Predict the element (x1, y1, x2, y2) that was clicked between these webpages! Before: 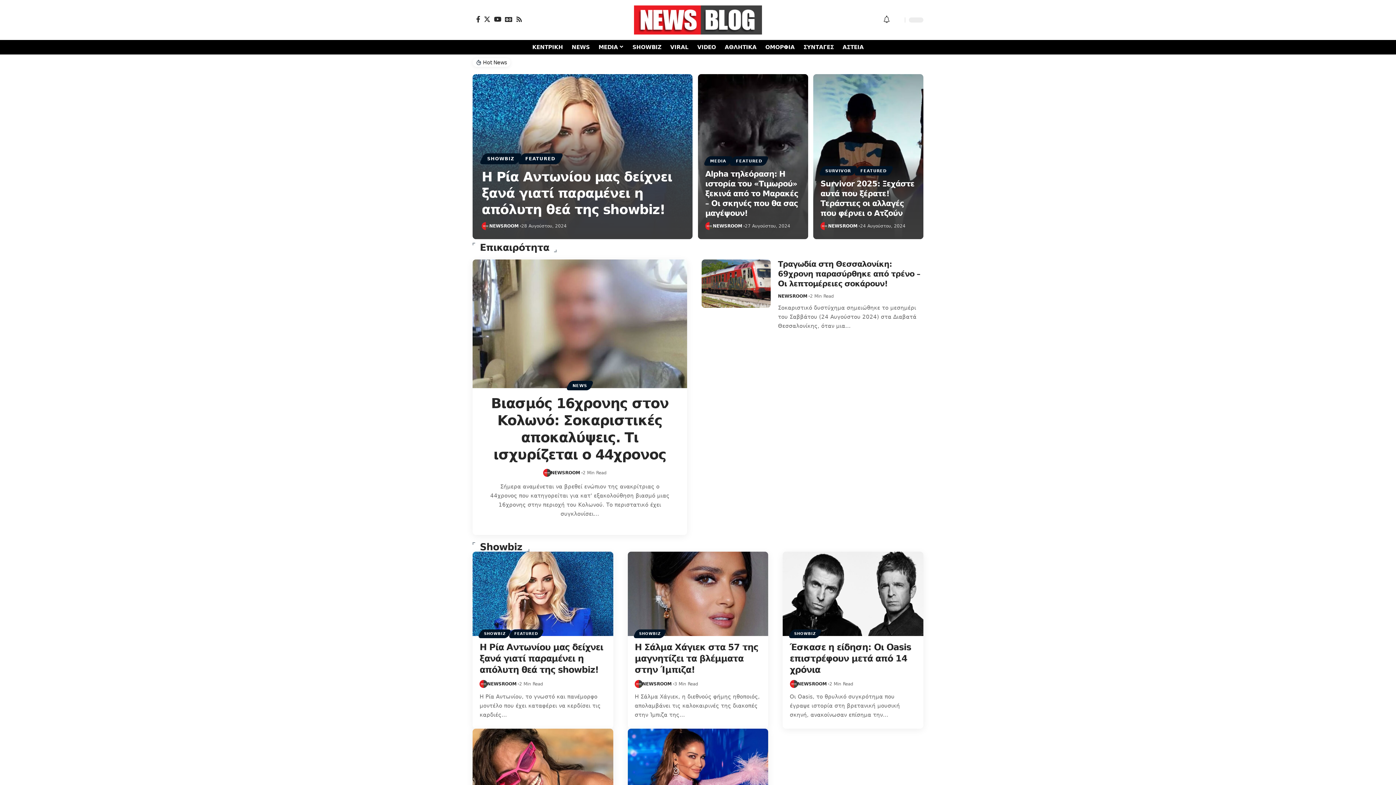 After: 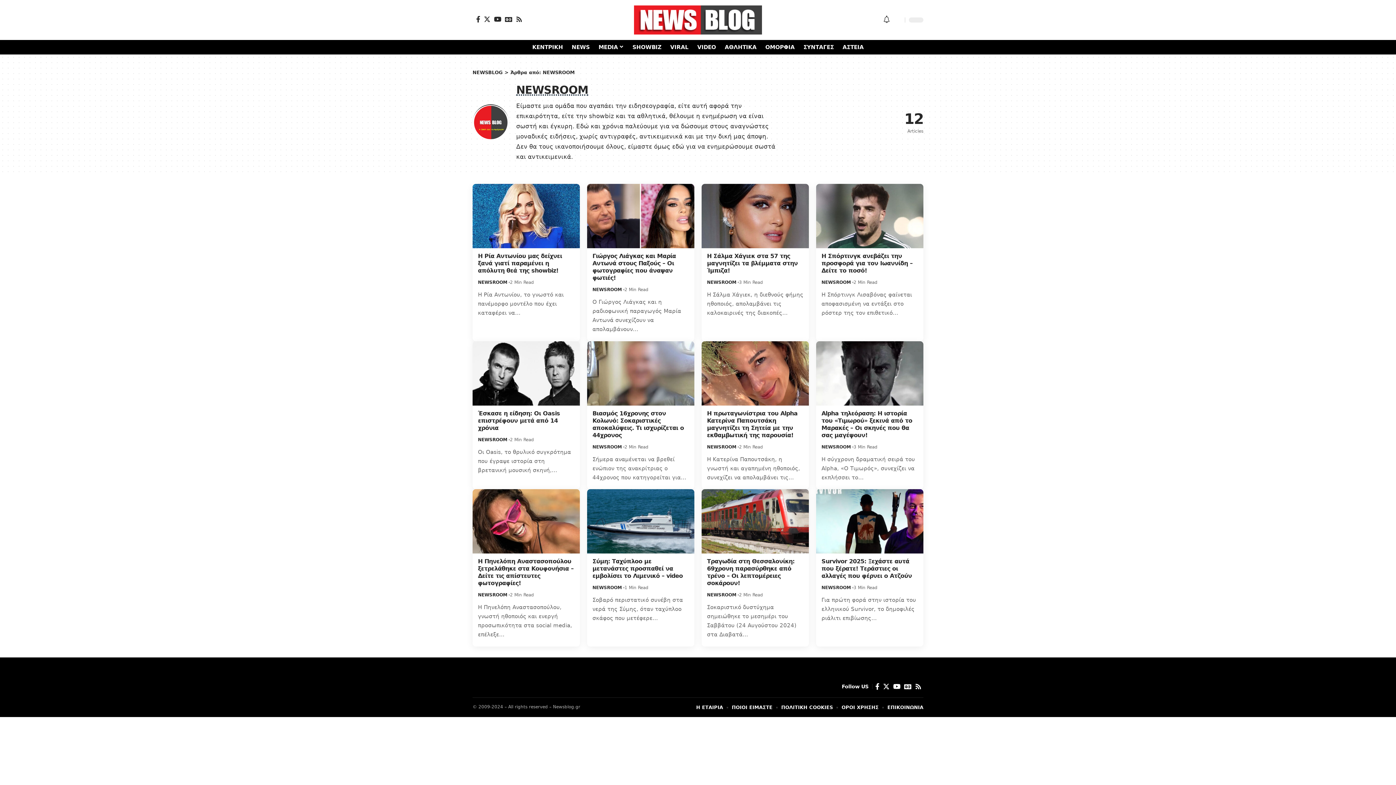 Action: label: NEWSROOM bbox: (642, 680, 671, 688)